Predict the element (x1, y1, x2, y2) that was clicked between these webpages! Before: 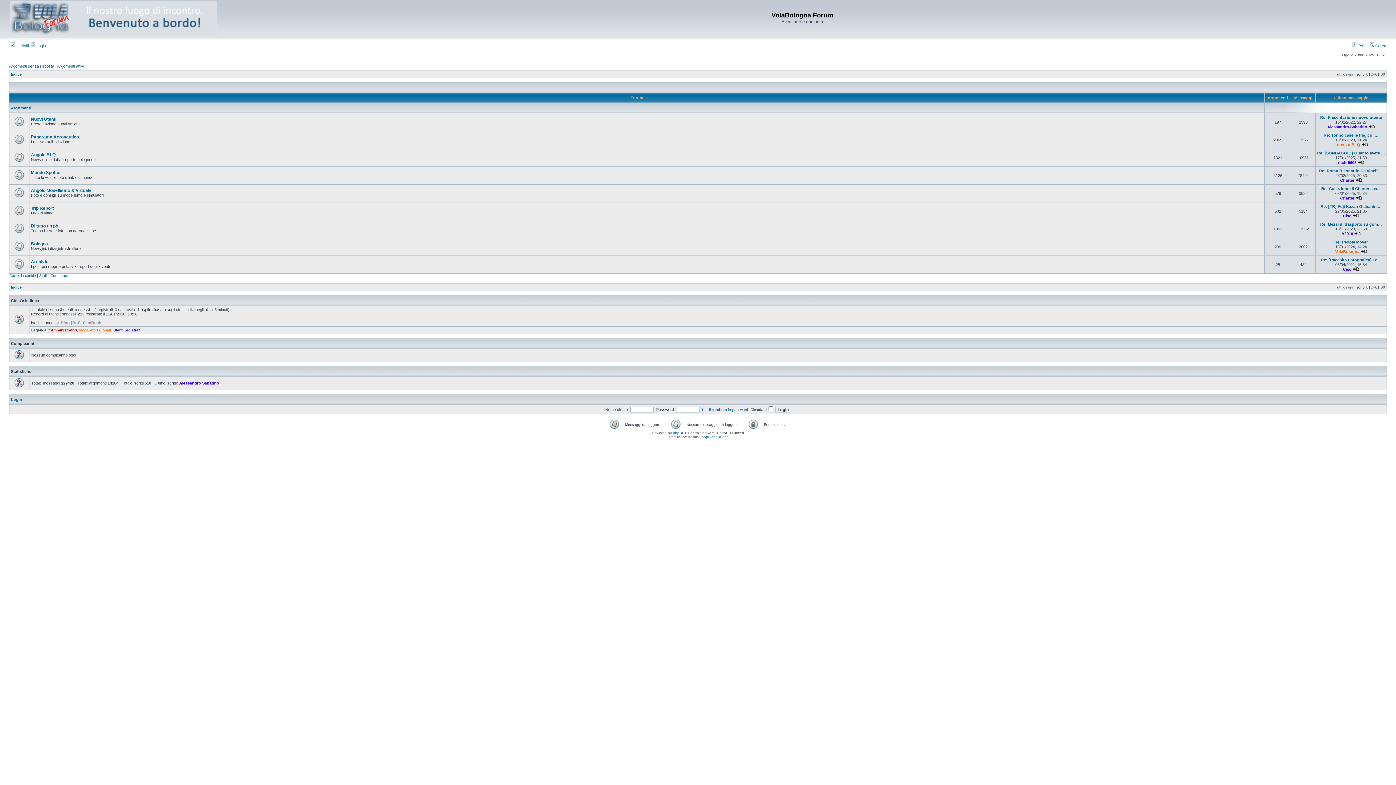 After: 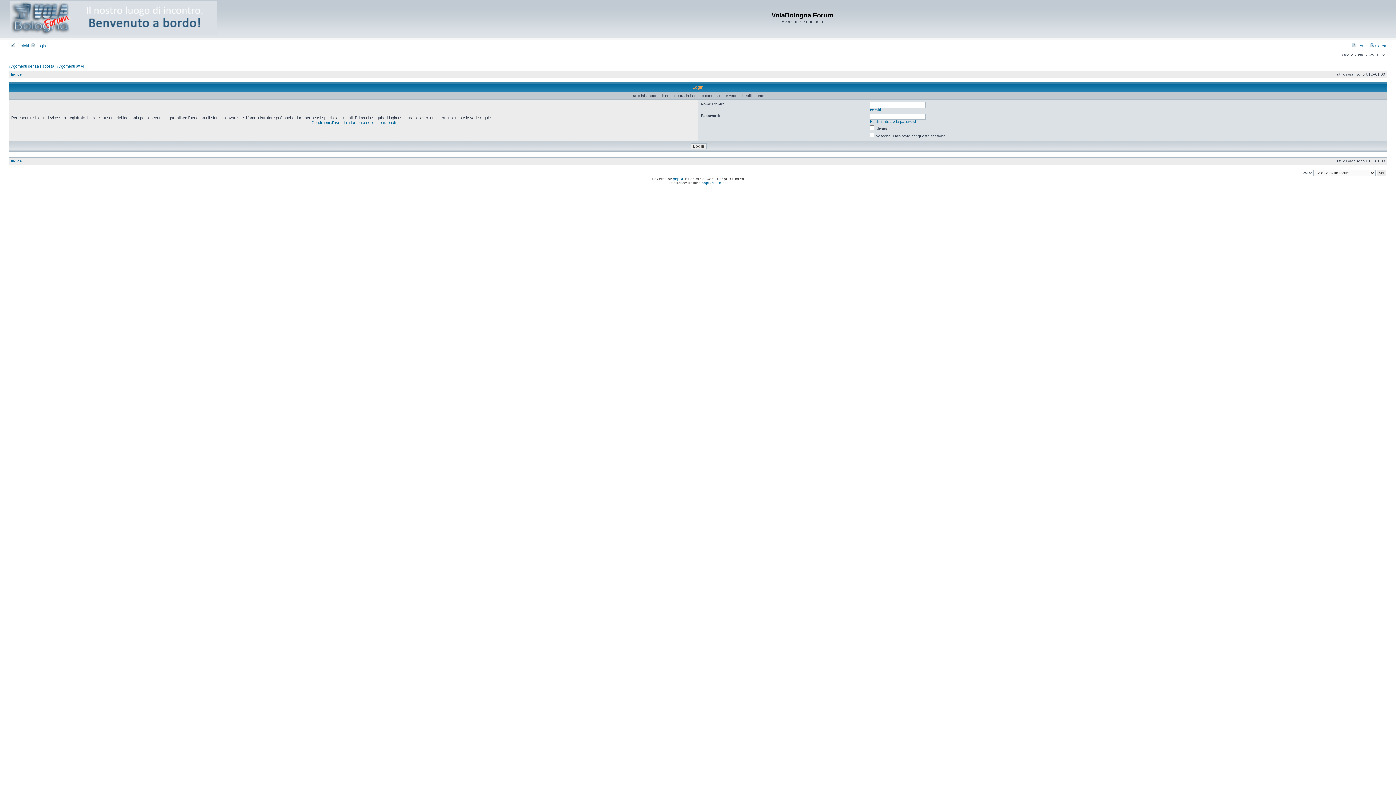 Action: label: A2910 bbox: (1341, 231, 1353, 236)